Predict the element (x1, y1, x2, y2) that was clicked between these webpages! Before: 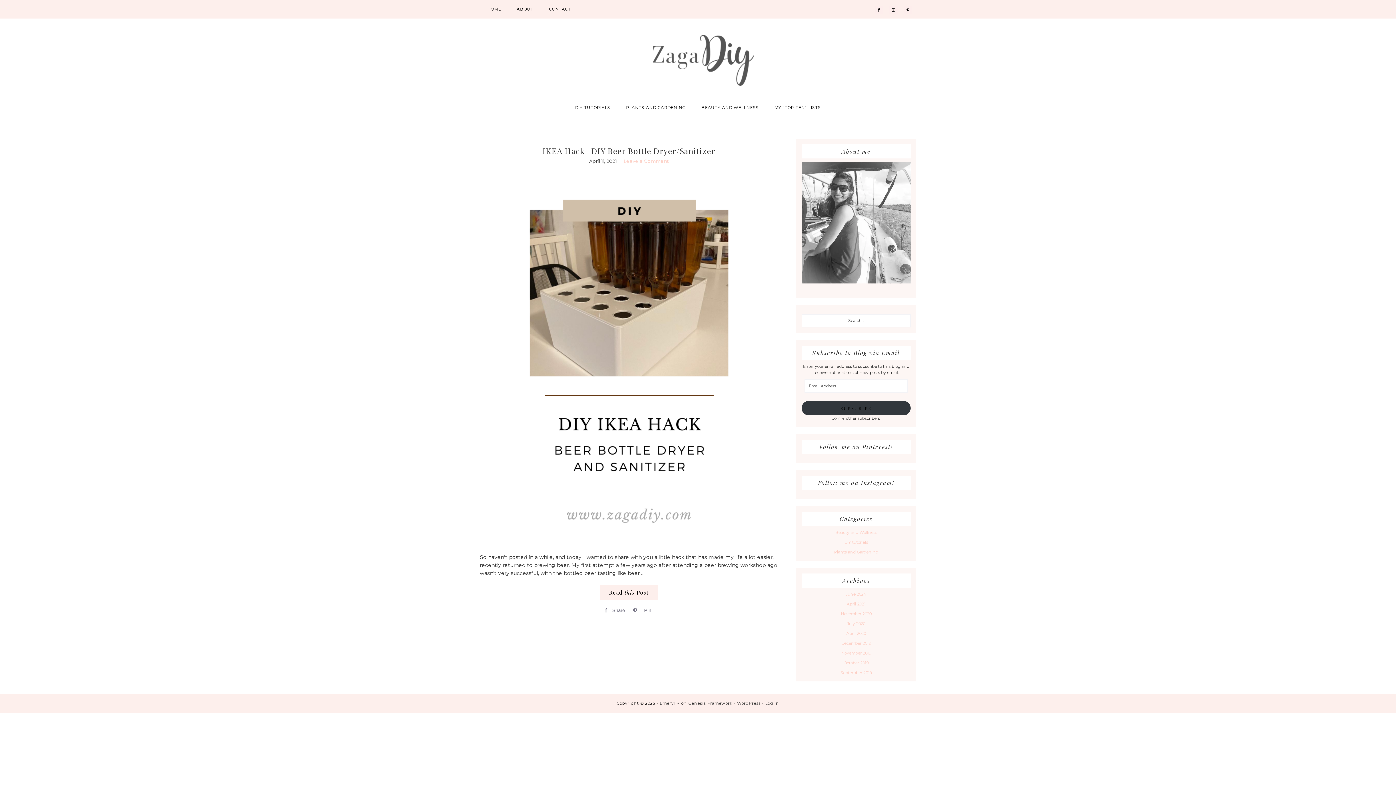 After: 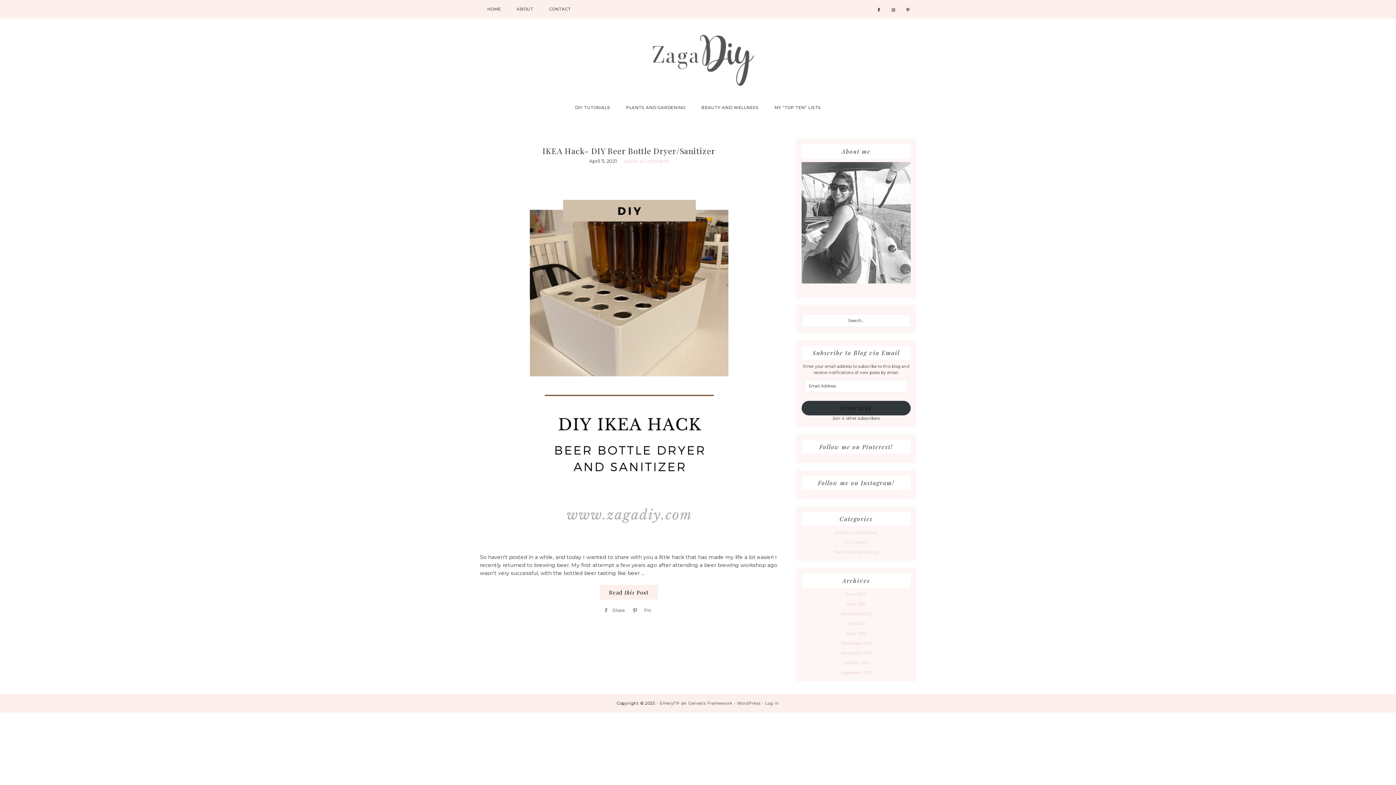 Action: bbox: (629, 606, 656, 615) label: Pin